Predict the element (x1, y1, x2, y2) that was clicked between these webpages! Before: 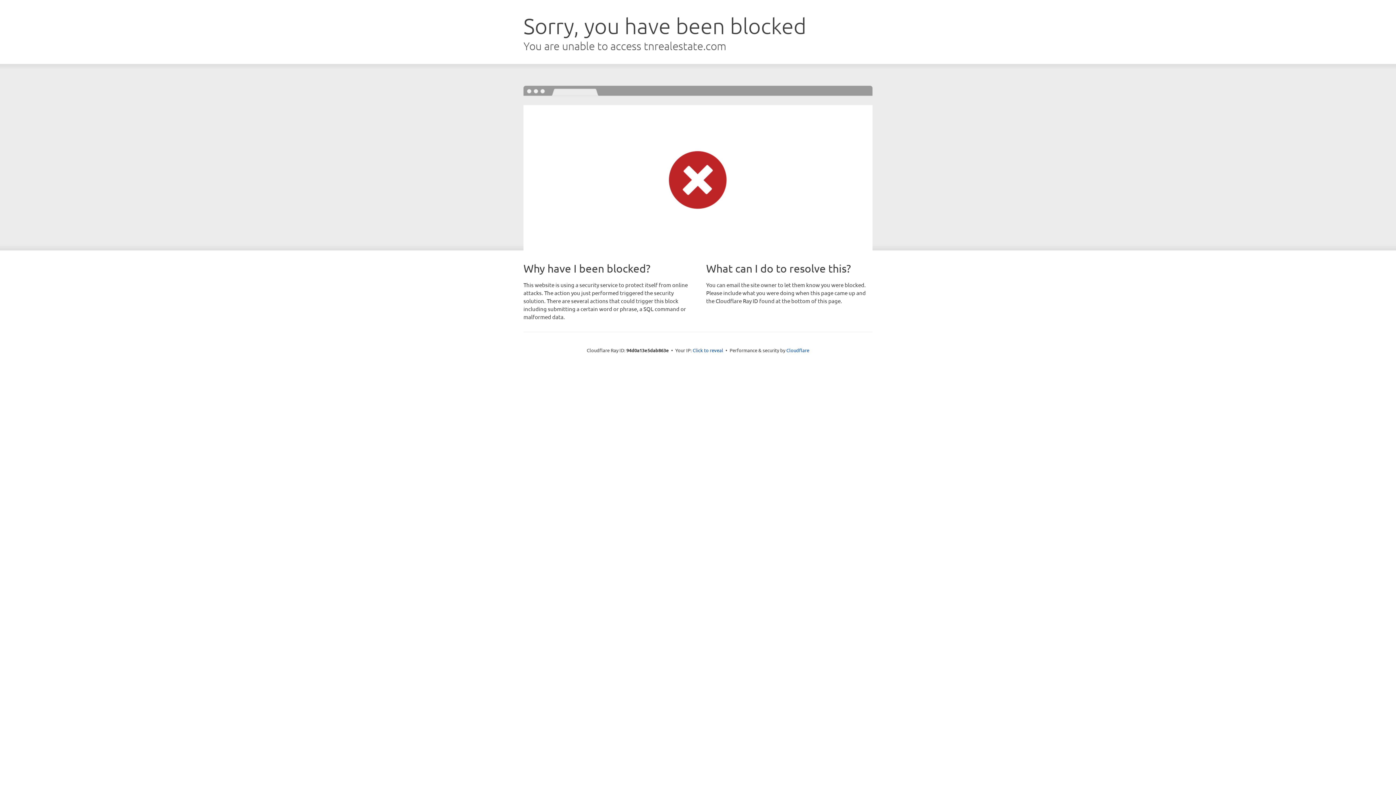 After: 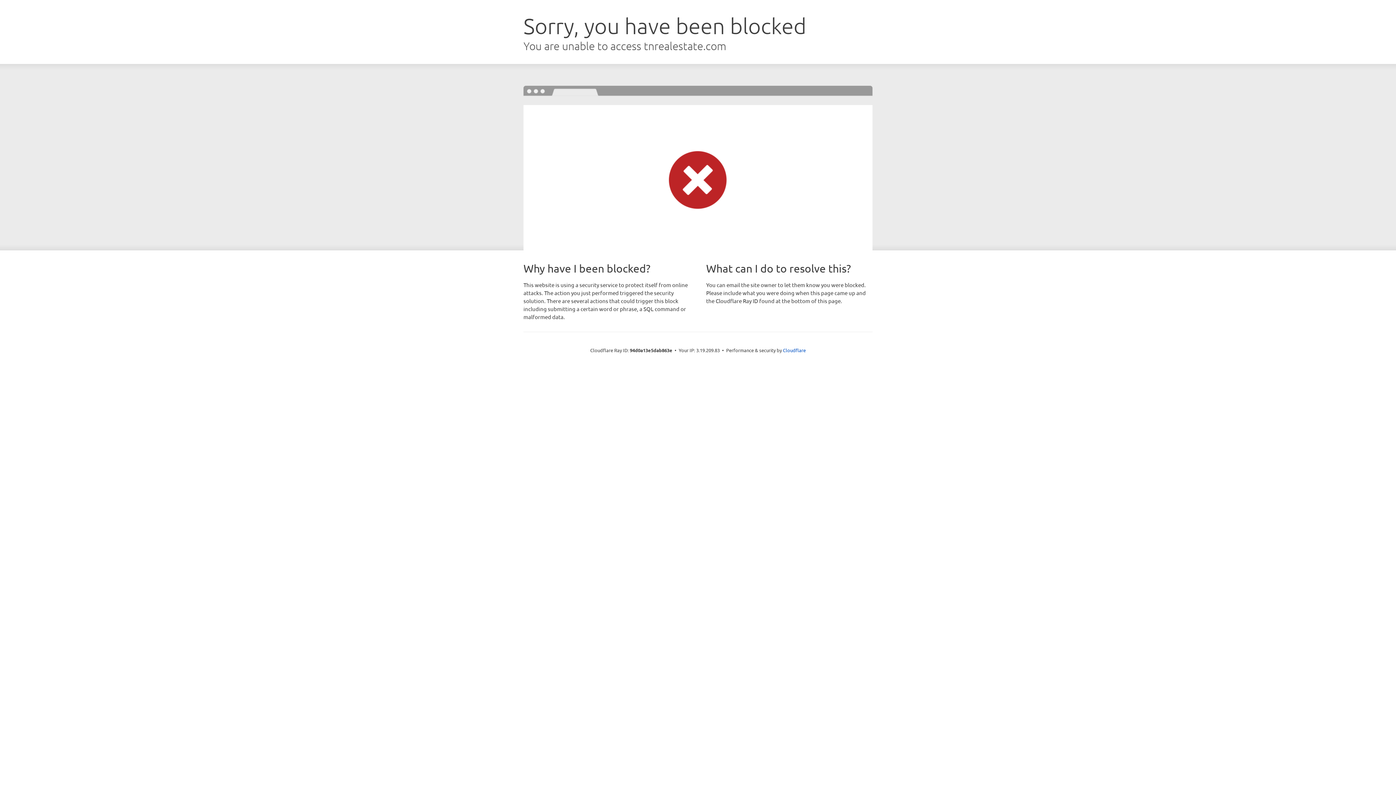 Action: bbox: (692, 346, 723, 353) label: Click to reveal